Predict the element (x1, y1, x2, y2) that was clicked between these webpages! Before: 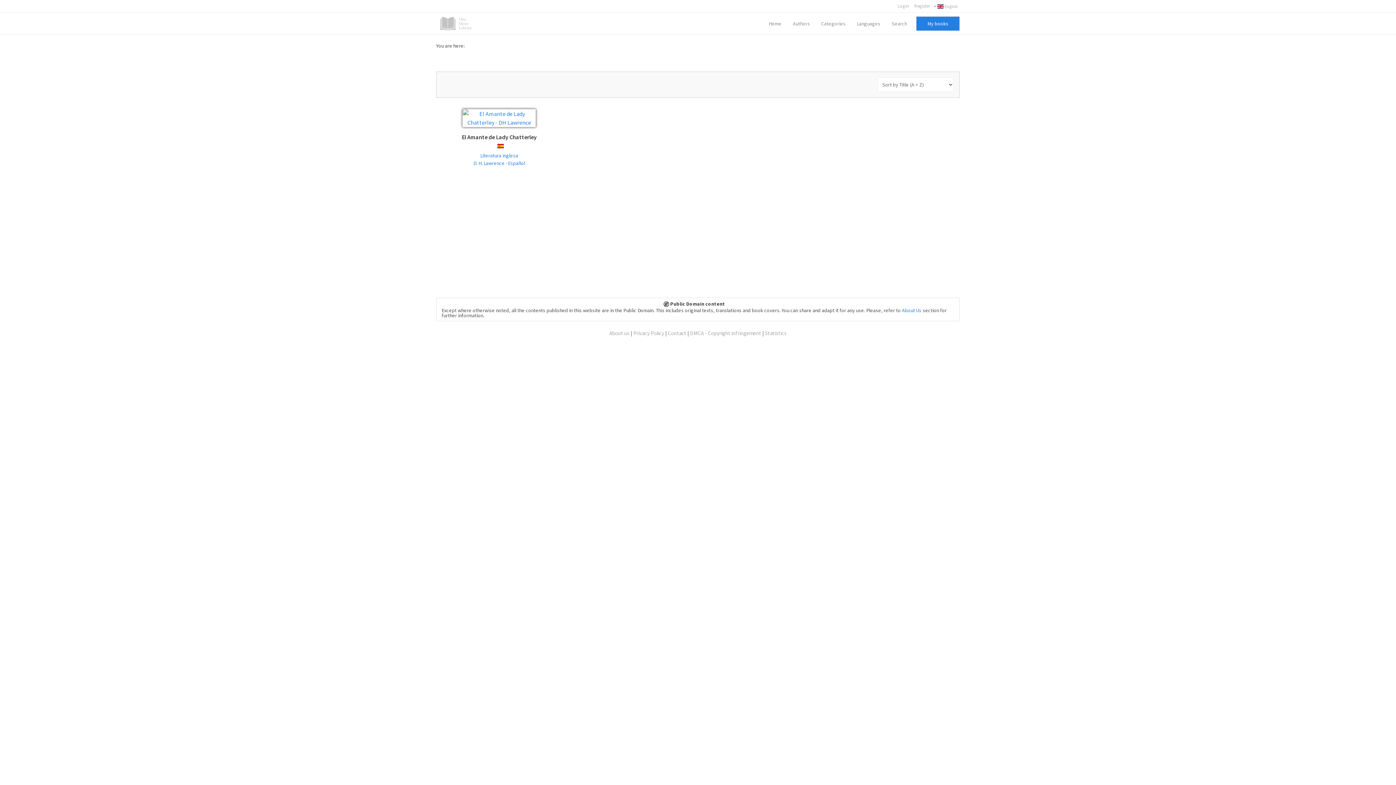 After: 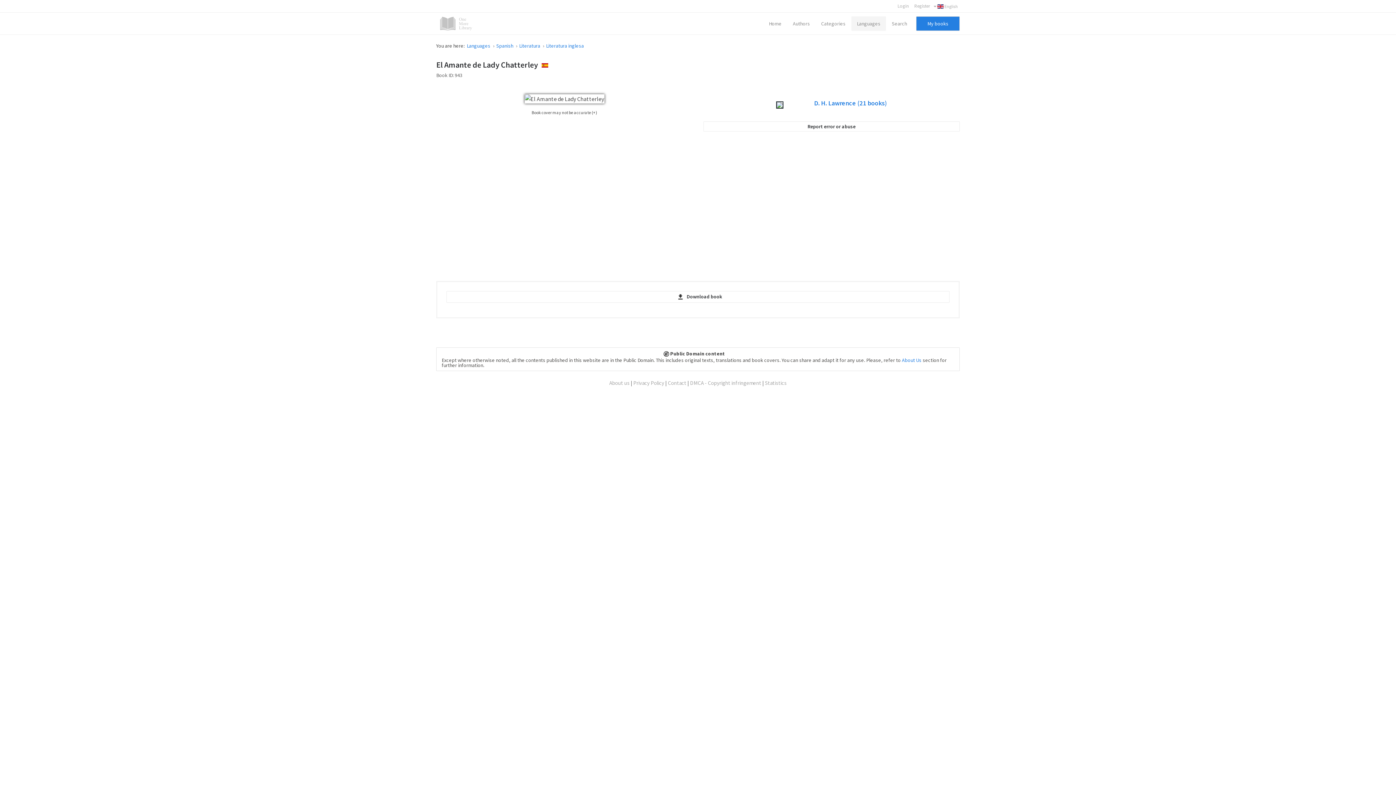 Action: bbox: (463, 113, 535, 121)